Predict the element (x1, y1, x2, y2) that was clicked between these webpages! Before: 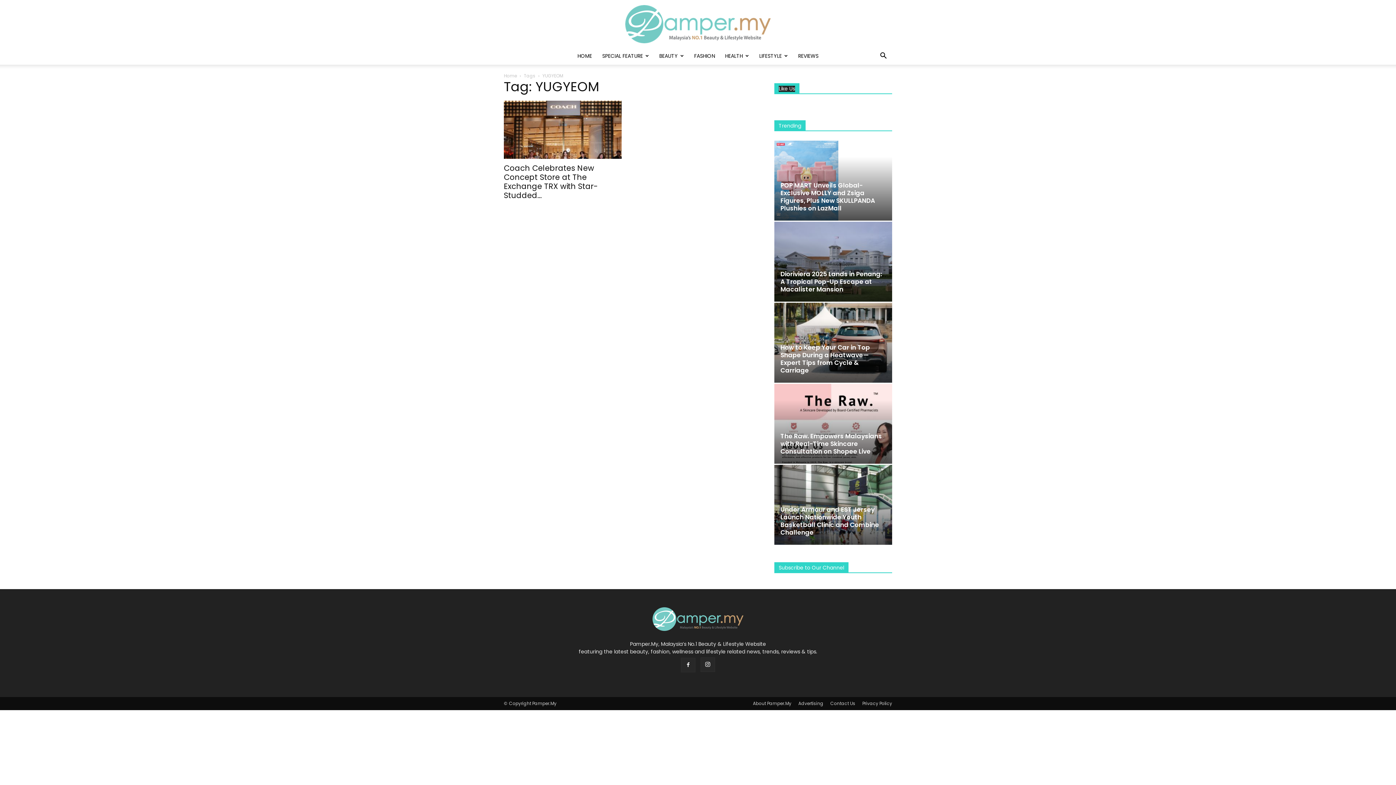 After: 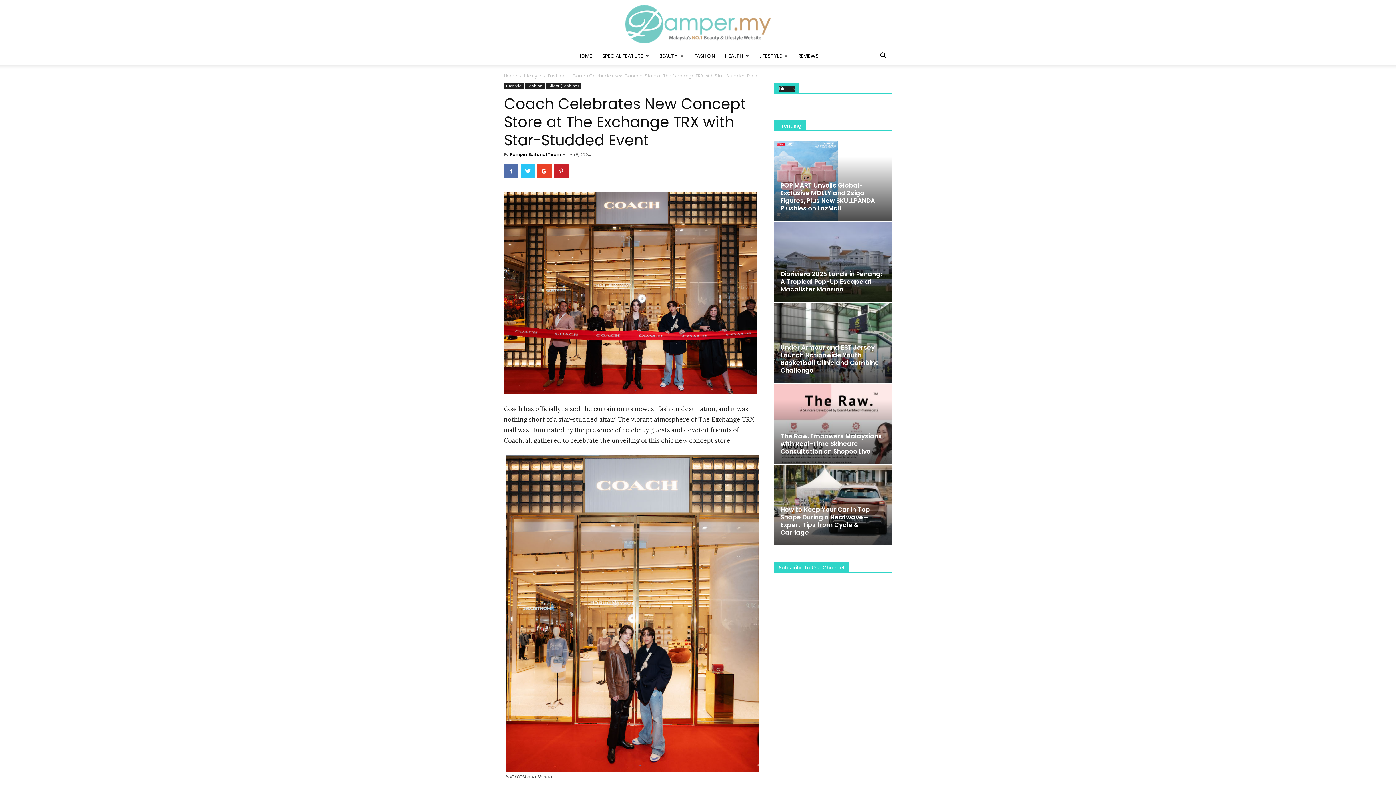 Action: bbox: (504, 100, 621, 158)